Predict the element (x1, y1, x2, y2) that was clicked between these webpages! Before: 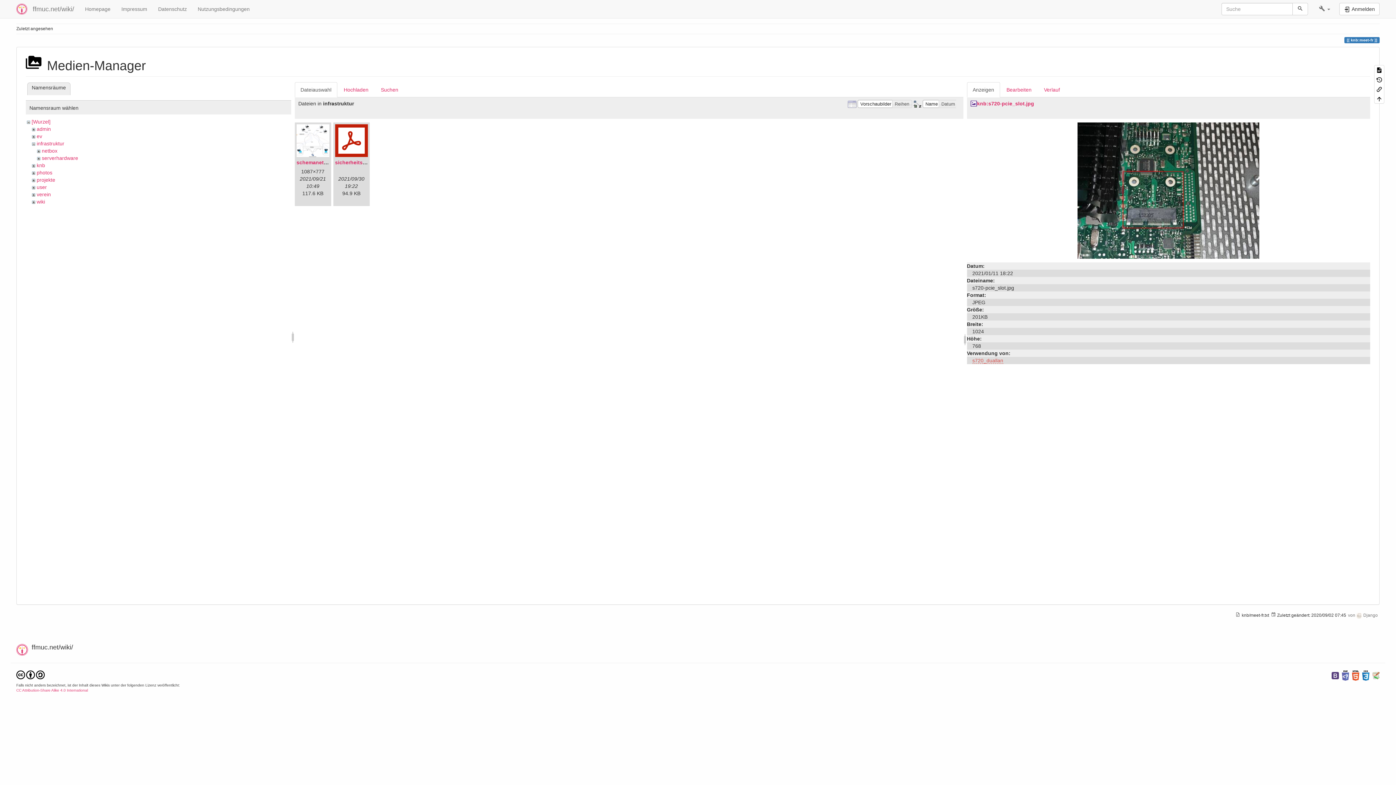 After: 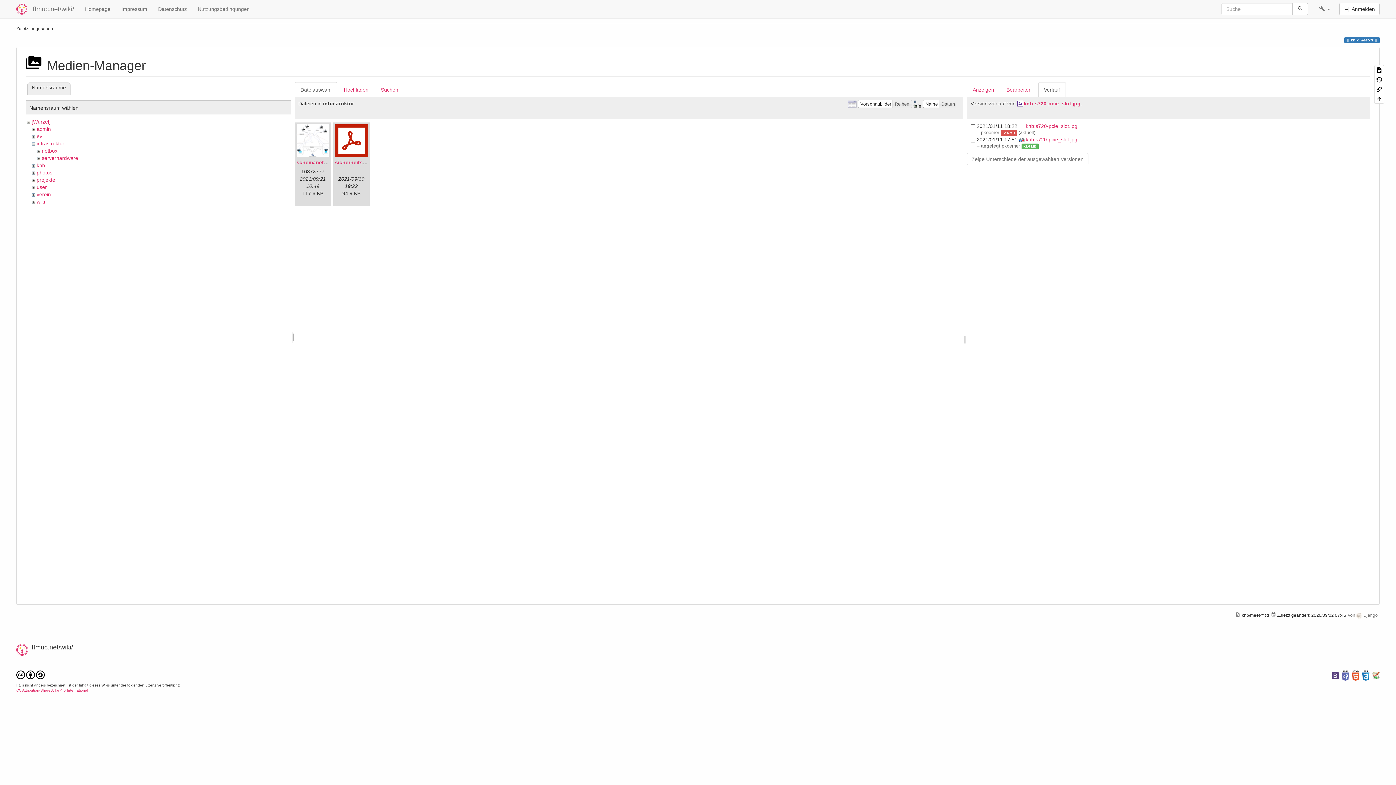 Action: label: Verlauf bbox: (1038, 82, 1066, 97)